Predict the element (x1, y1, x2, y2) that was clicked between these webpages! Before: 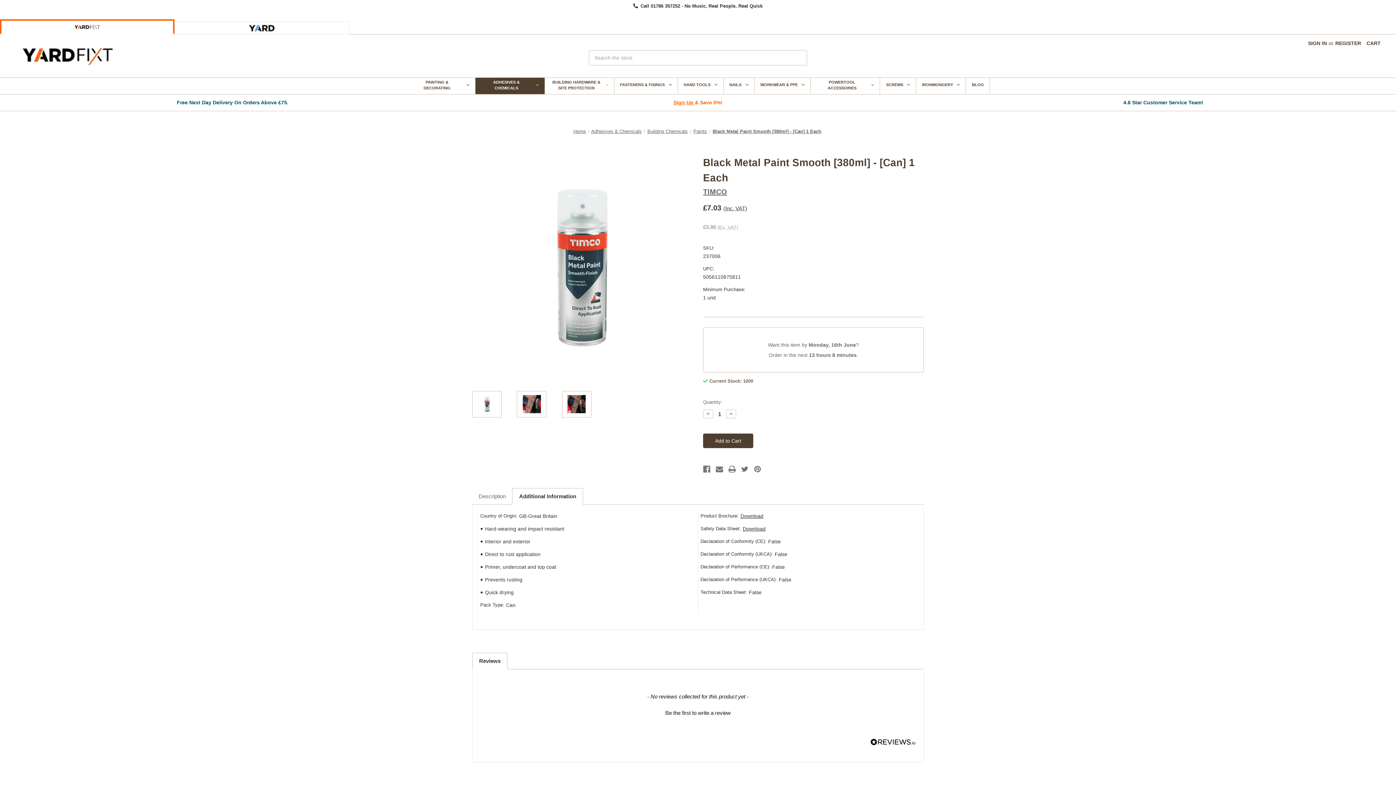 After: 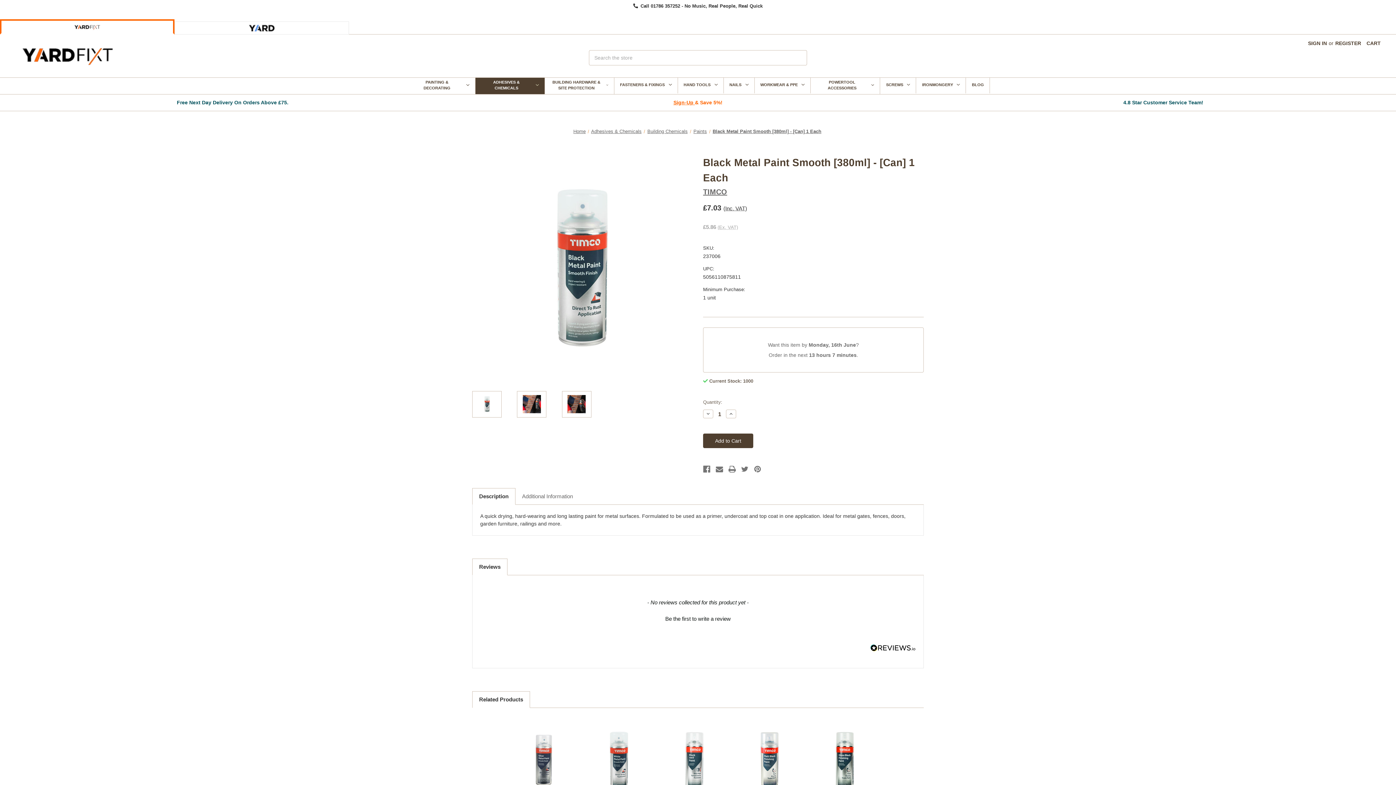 Action: bbox: (472, 488, 512, 504) label: Description